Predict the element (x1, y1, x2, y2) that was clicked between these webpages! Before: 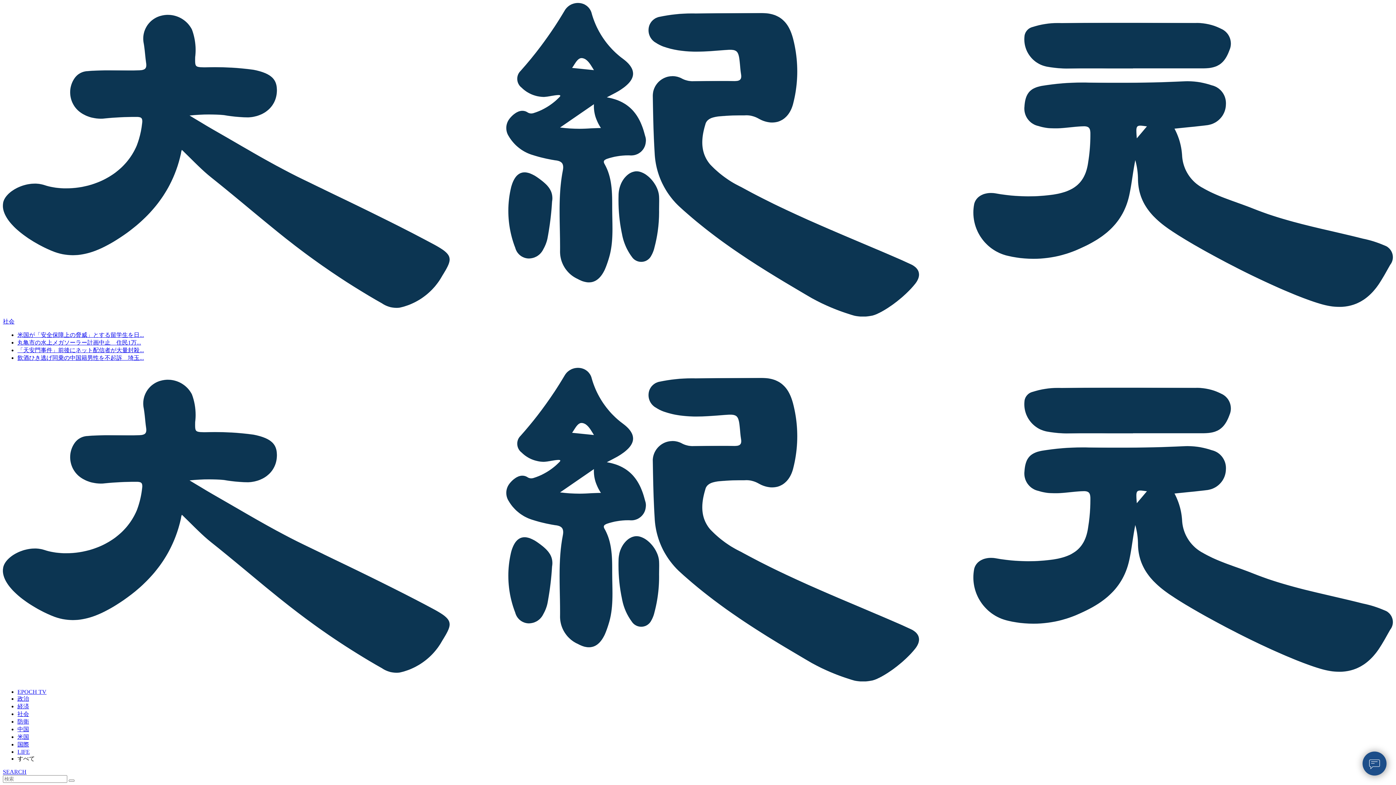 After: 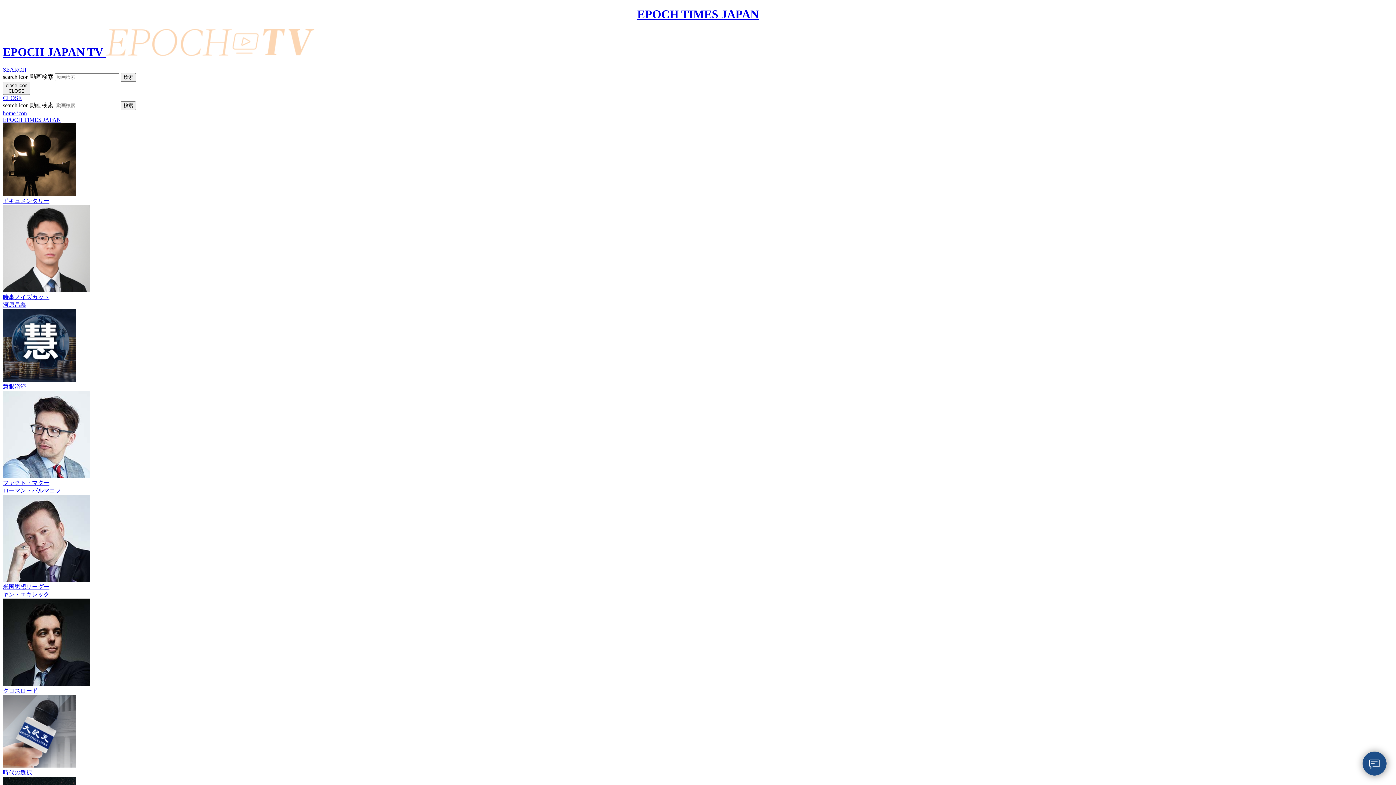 Action: label: EPOCH TV bbox: (17, 688, 46, 695)